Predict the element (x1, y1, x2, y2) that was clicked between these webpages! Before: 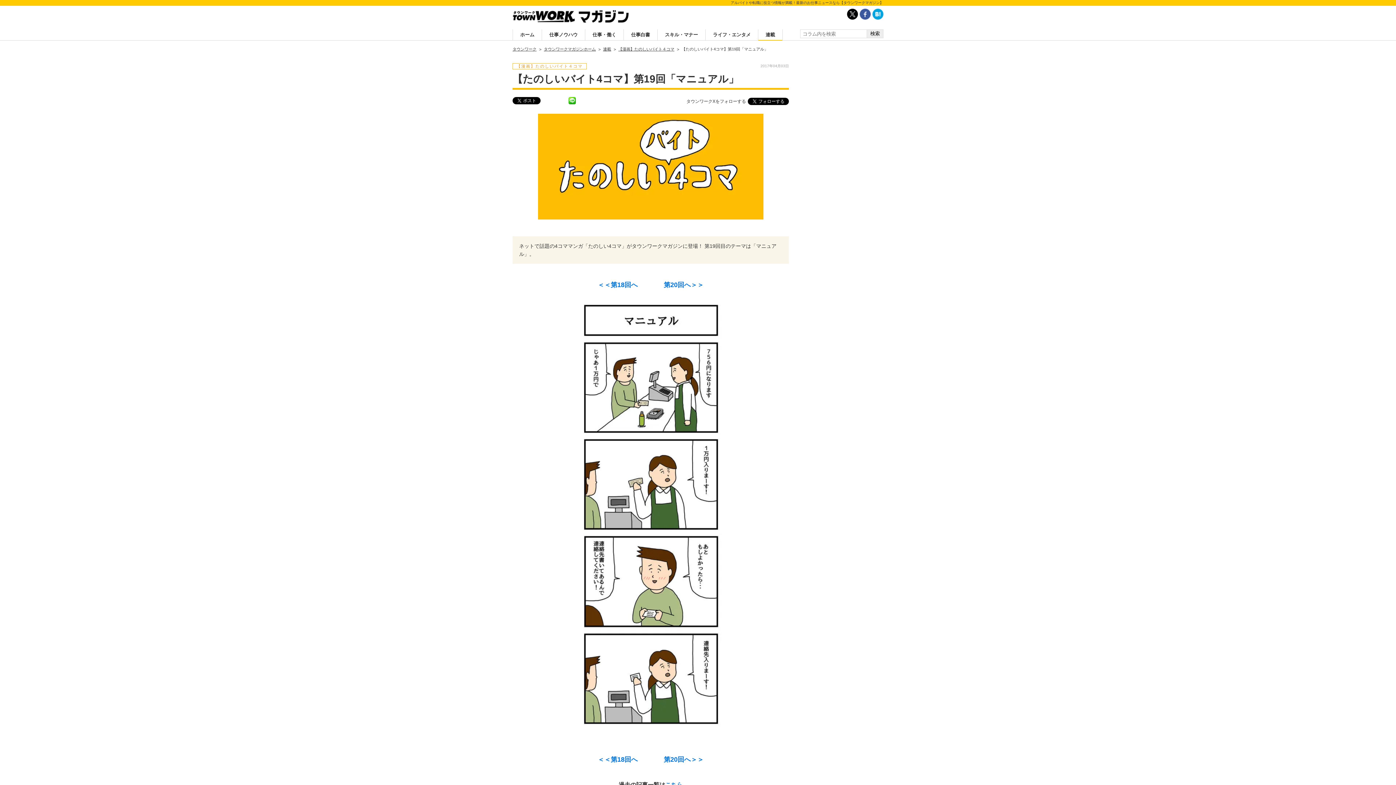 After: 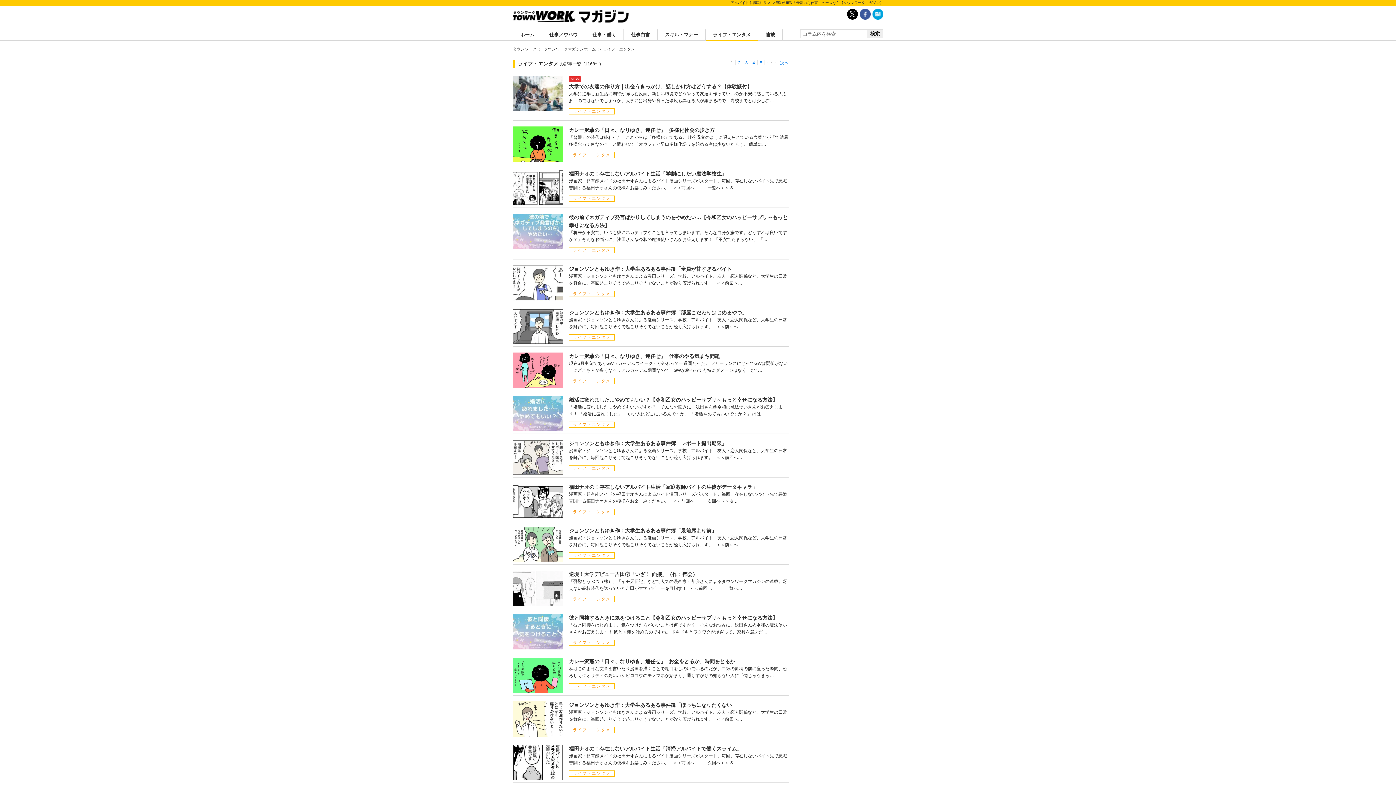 Action: label: ライフ・エンタメ bbox: (705, 29, 758, 40)